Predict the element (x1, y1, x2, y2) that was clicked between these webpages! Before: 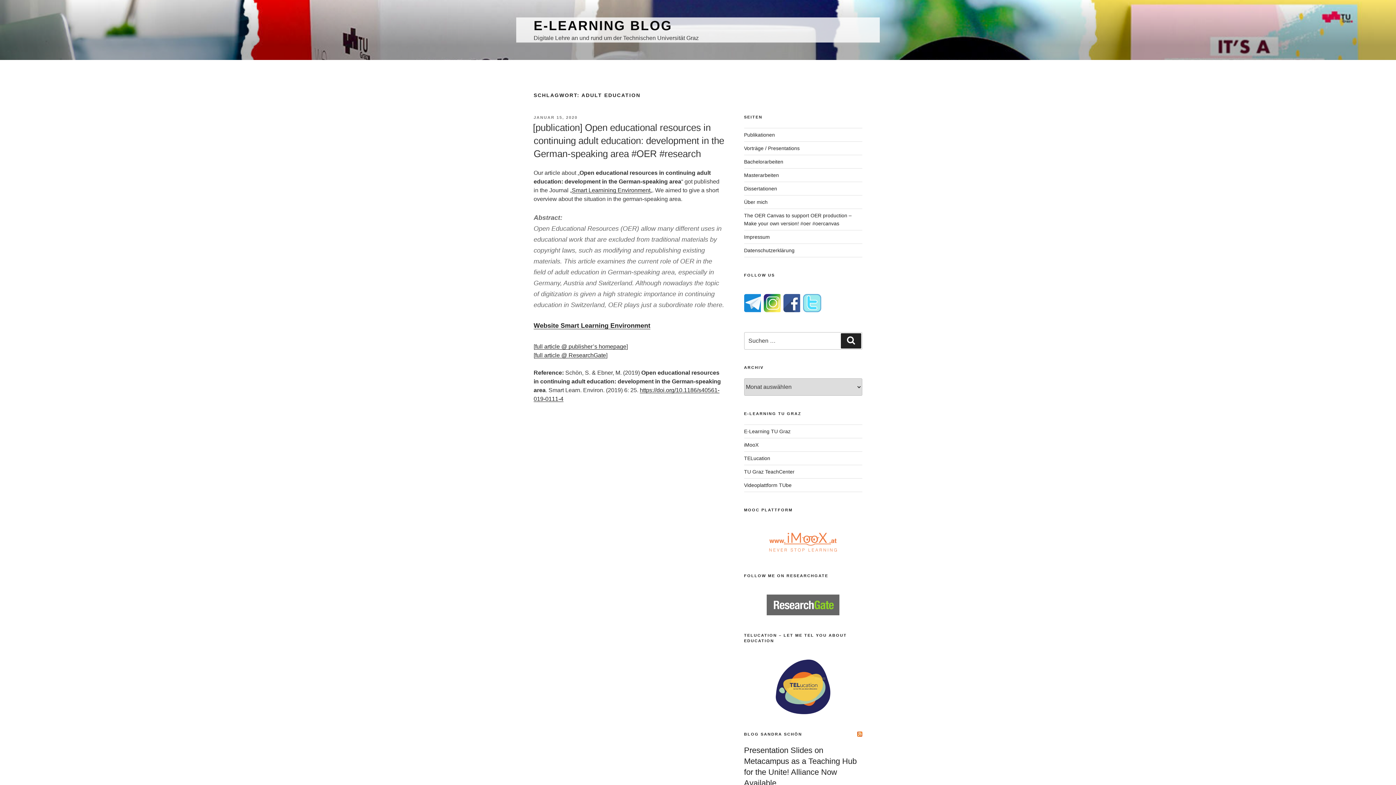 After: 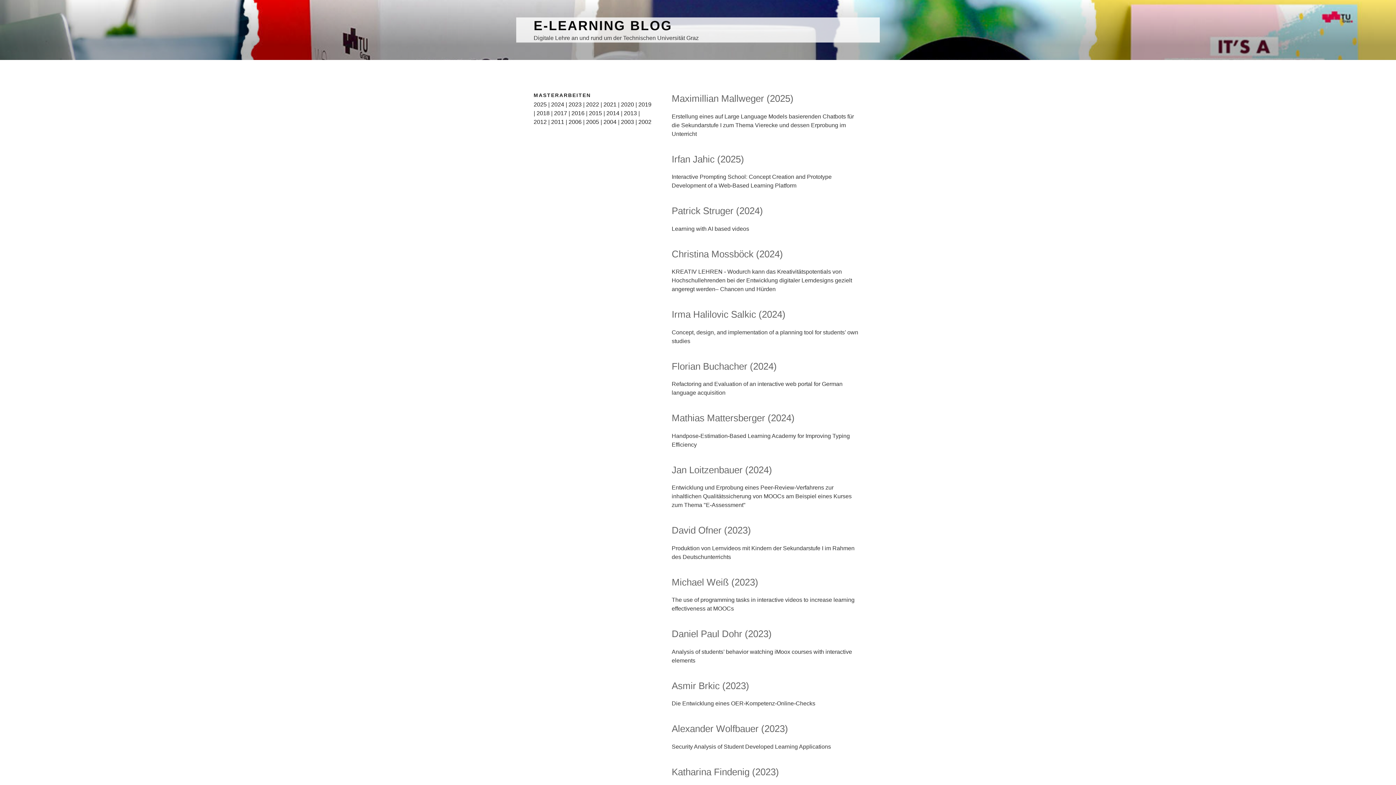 Action: label: Masterarbeiten bbox: (744, 172, 779, 178)